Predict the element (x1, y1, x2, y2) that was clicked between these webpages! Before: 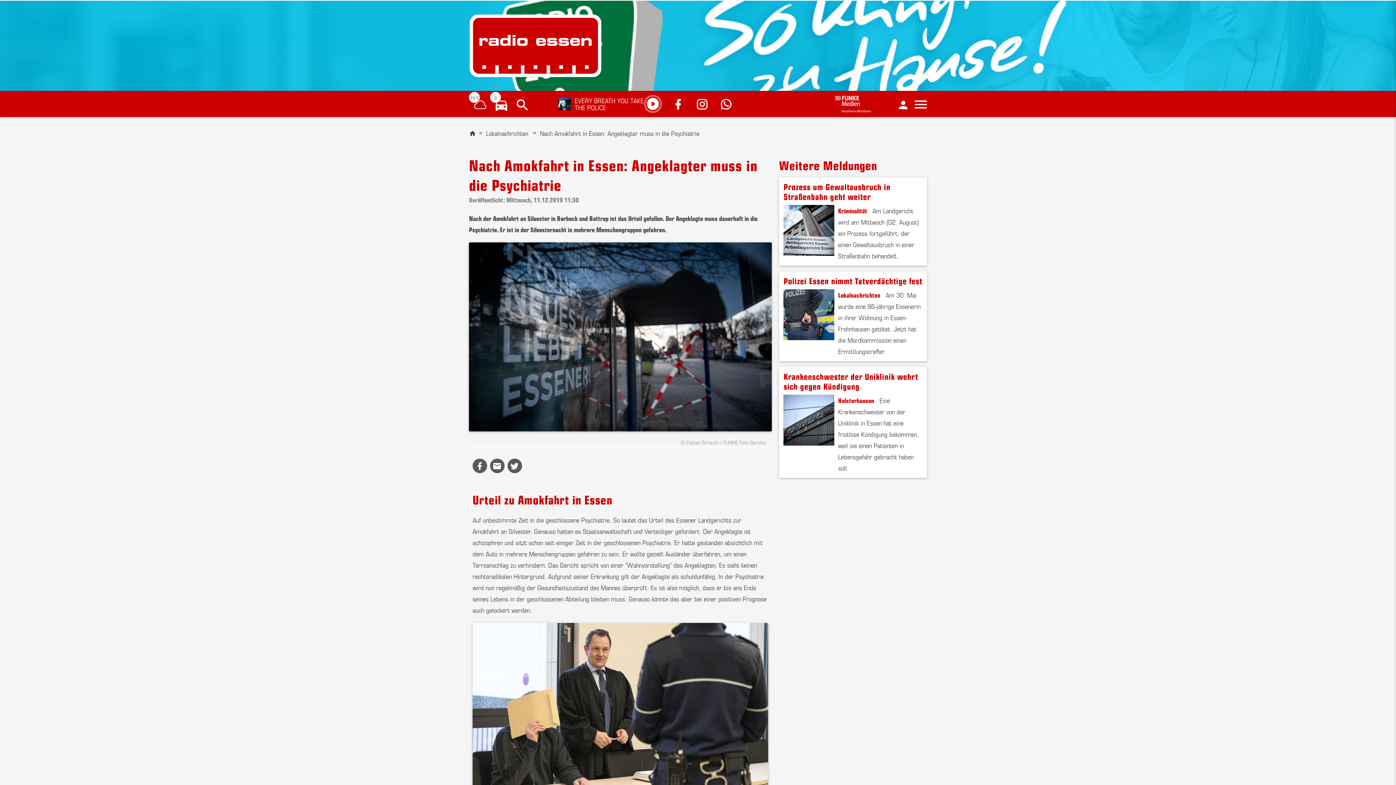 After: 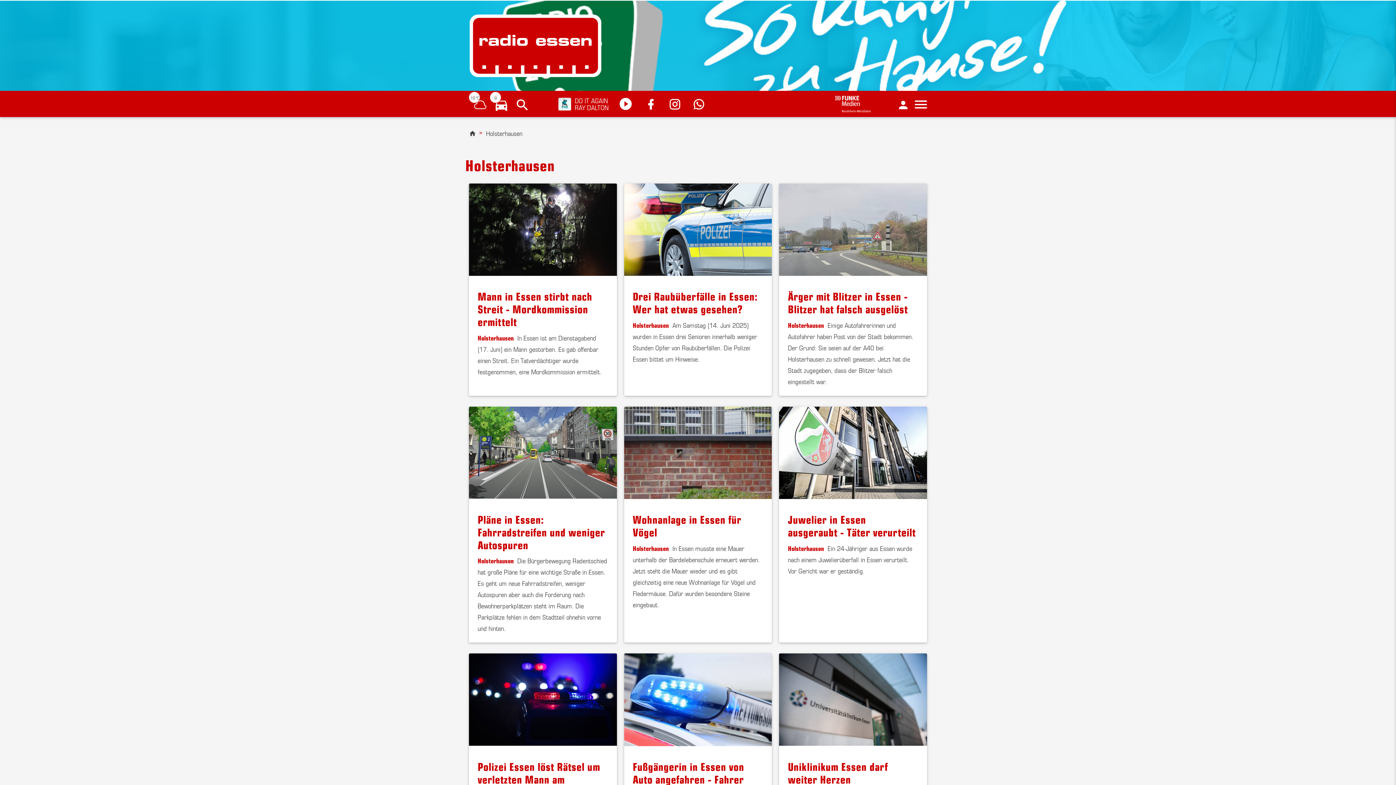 Action: bbox: (838, 395, 874, 405) label: Holsterhausen